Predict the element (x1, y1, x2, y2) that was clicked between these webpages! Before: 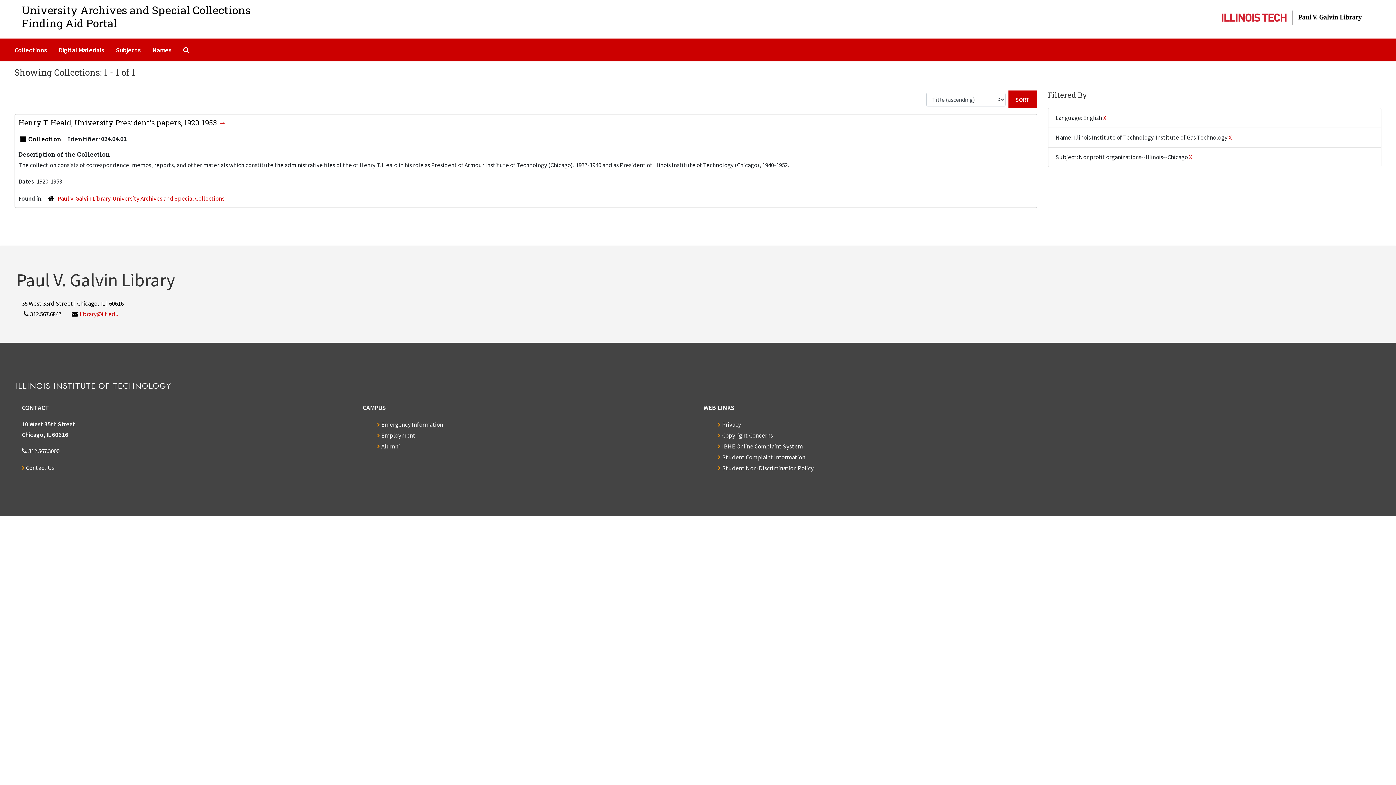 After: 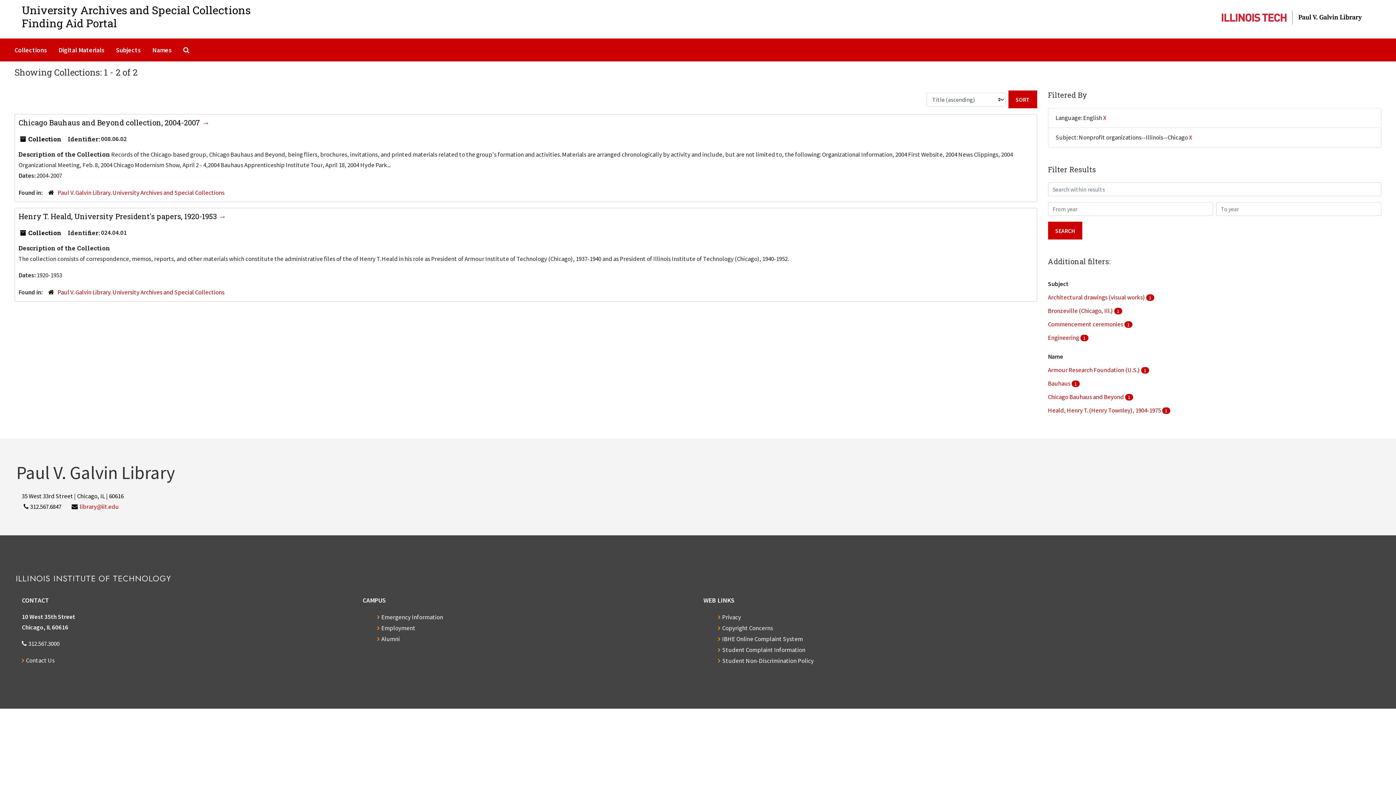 Action: bbox: (1228, 133, 1232, 141) label: X